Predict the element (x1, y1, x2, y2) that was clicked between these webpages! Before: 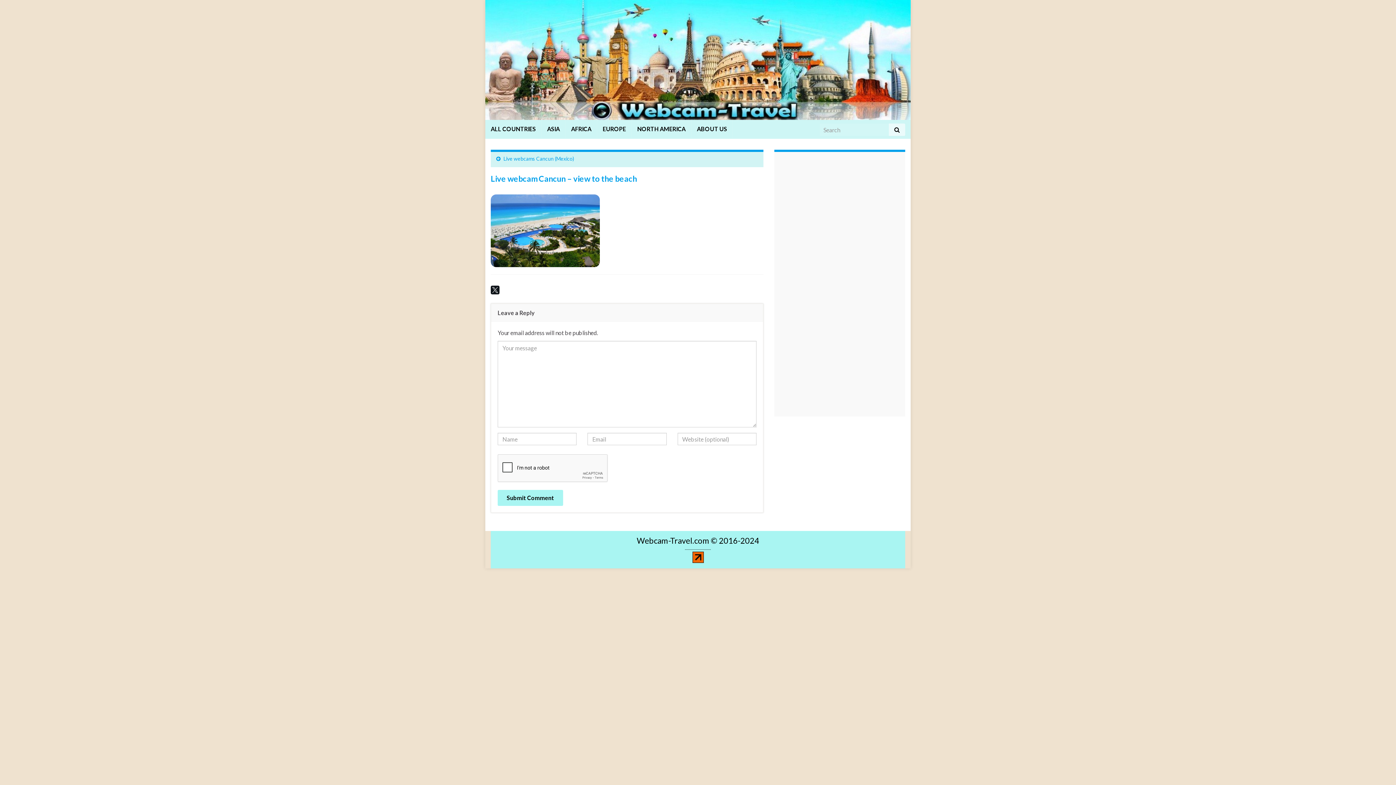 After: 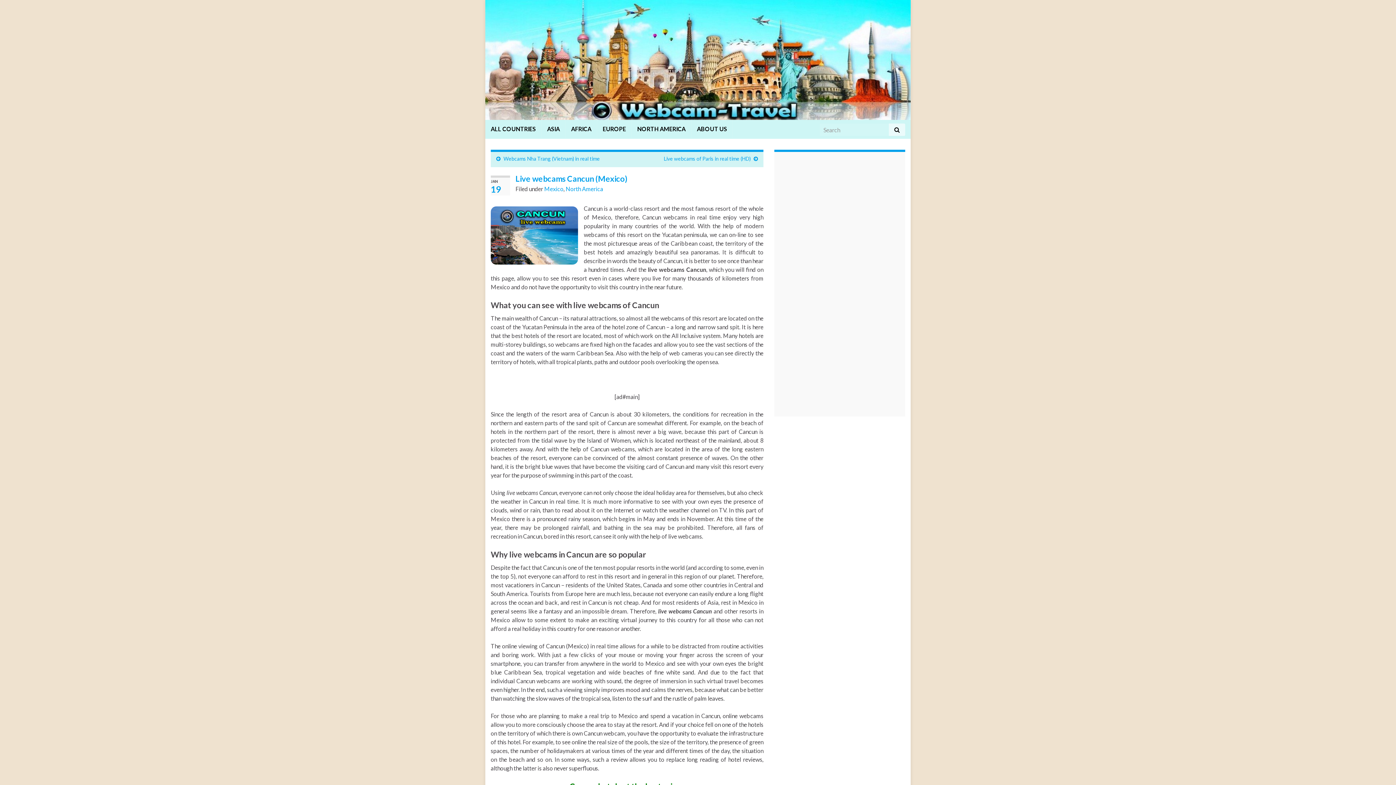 Action: bbox: (503, 155, 574, 161) label: Live webcams Cancun (Mexico)